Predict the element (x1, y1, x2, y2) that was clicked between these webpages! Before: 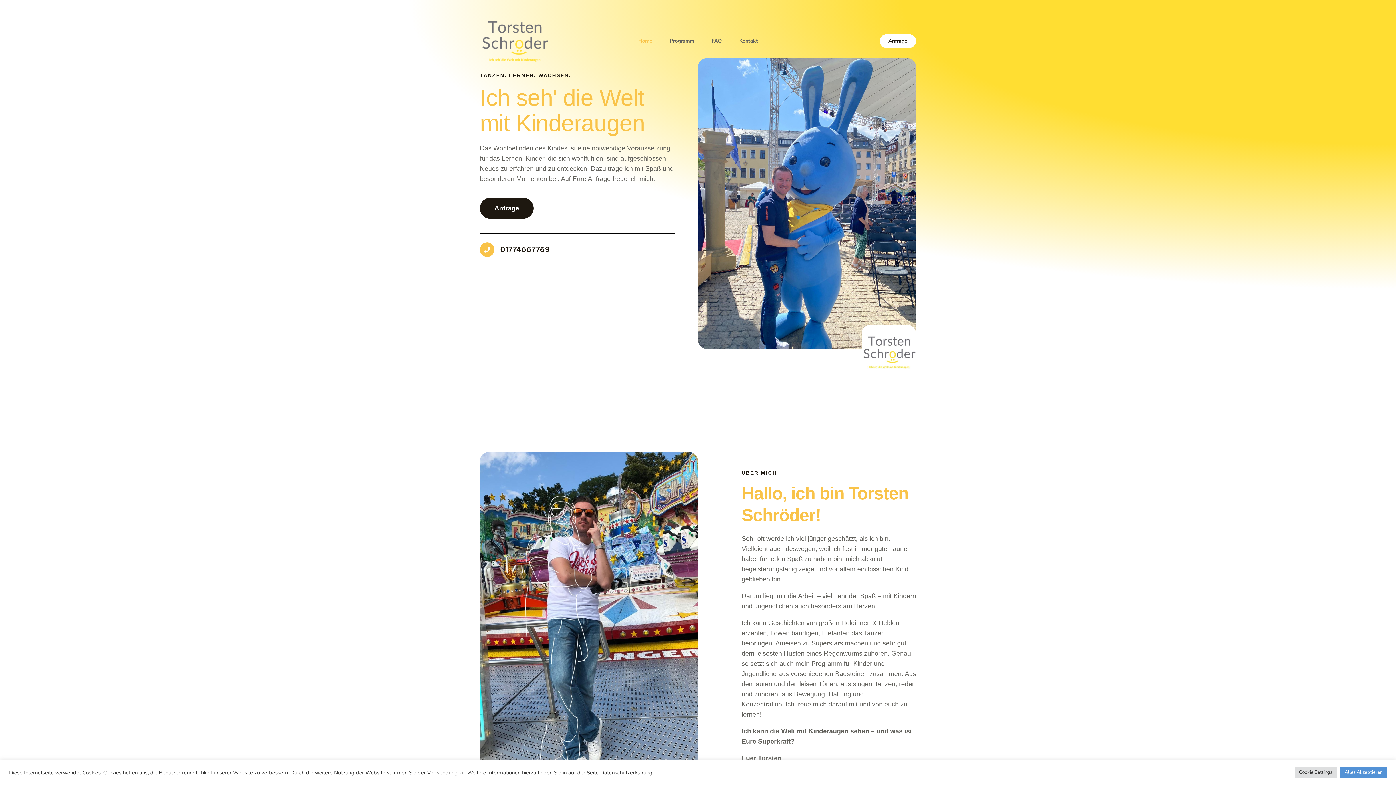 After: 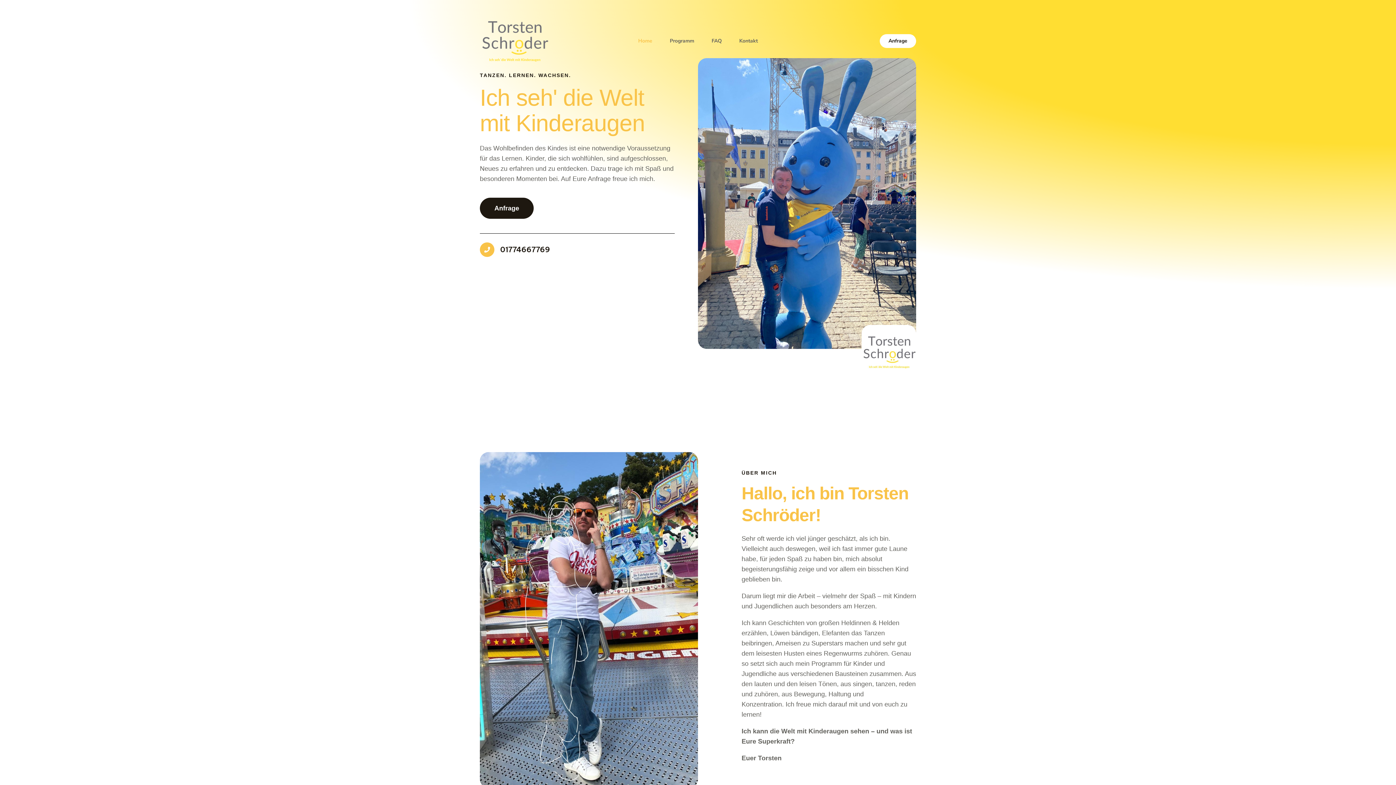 Action: label: Alles Akzeptieren bbox: (1340, 767, 1387, 778)